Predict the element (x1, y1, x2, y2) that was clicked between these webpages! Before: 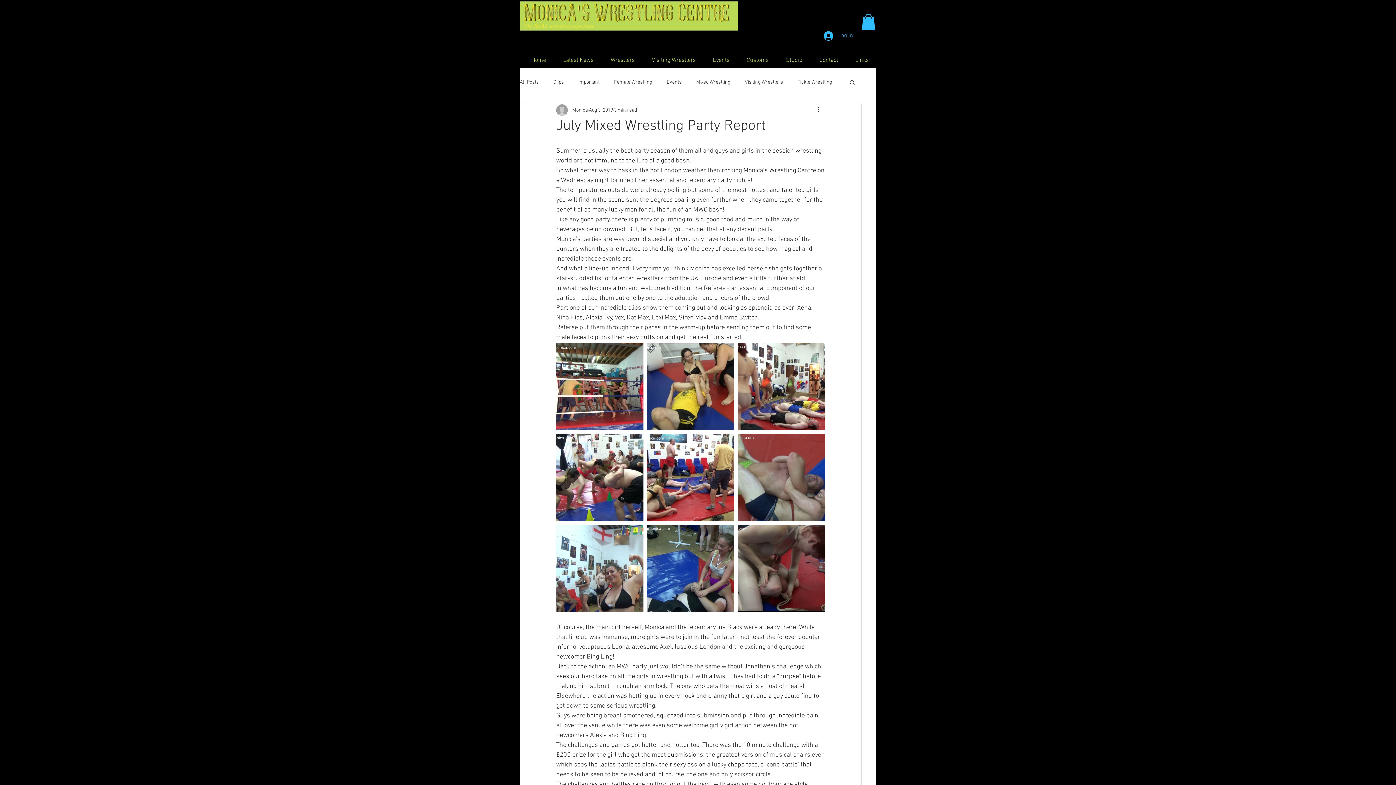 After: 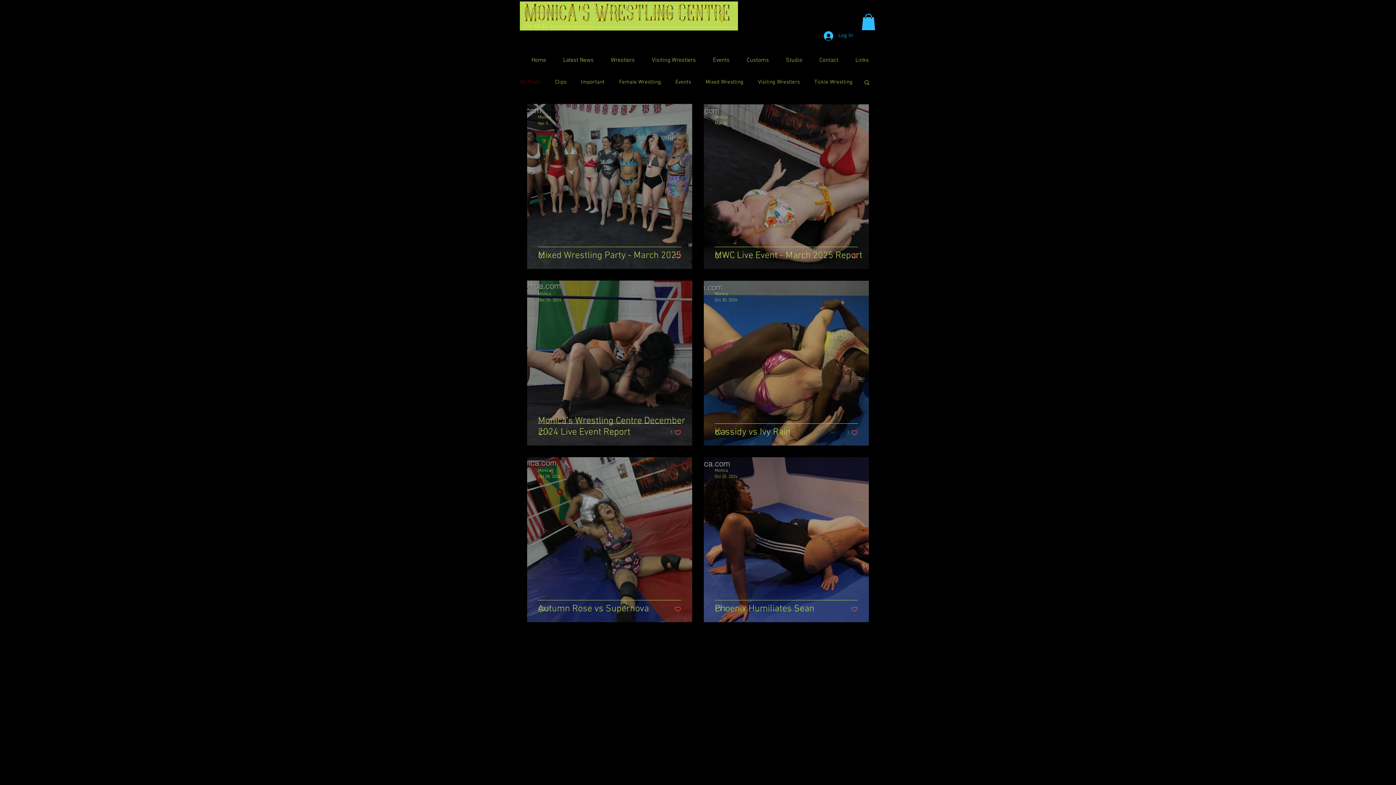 Action: label: All Posts bbox: (520, 78, 538, 85)